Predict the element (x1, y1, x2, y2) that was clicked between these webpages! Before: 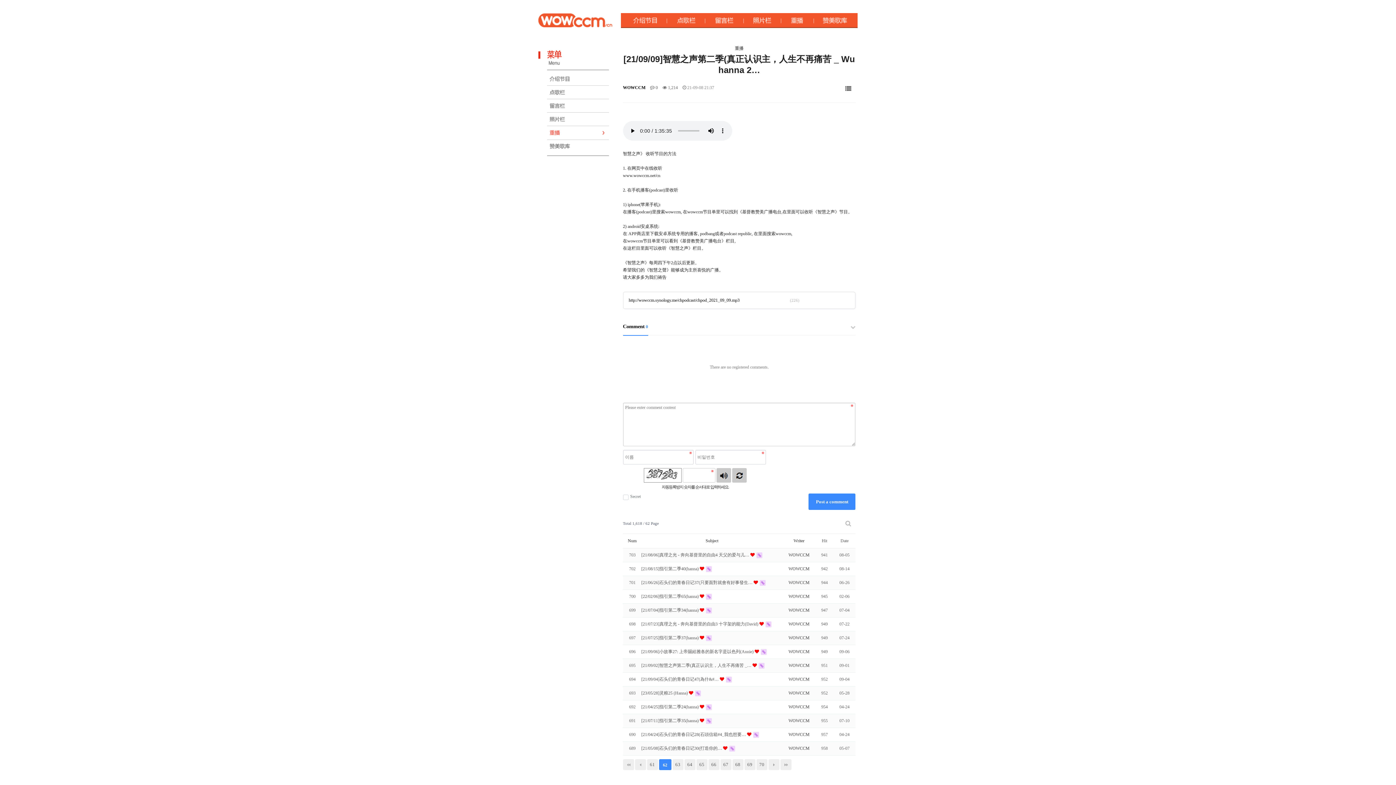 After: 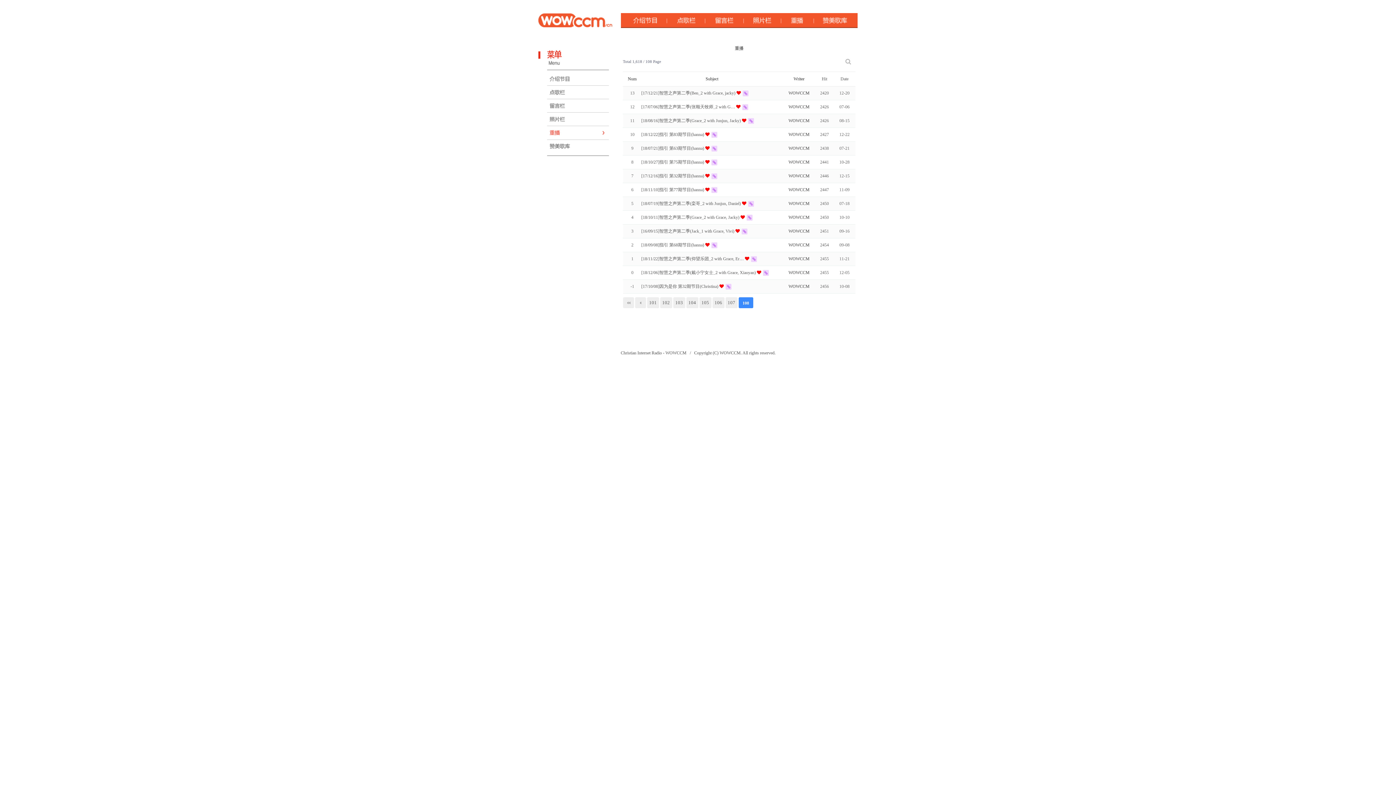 Action: label: 맨끝 bbox: (780, 759, 791, 770)